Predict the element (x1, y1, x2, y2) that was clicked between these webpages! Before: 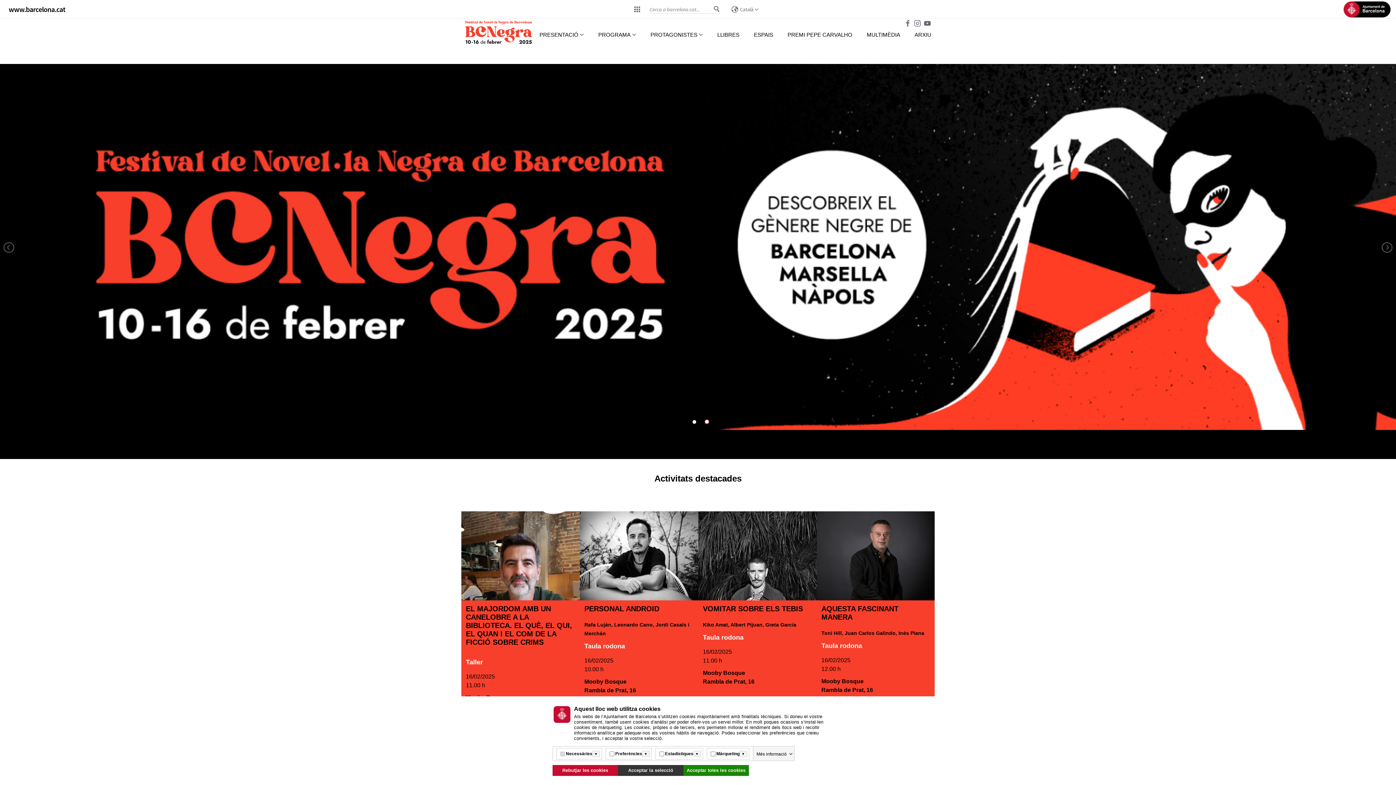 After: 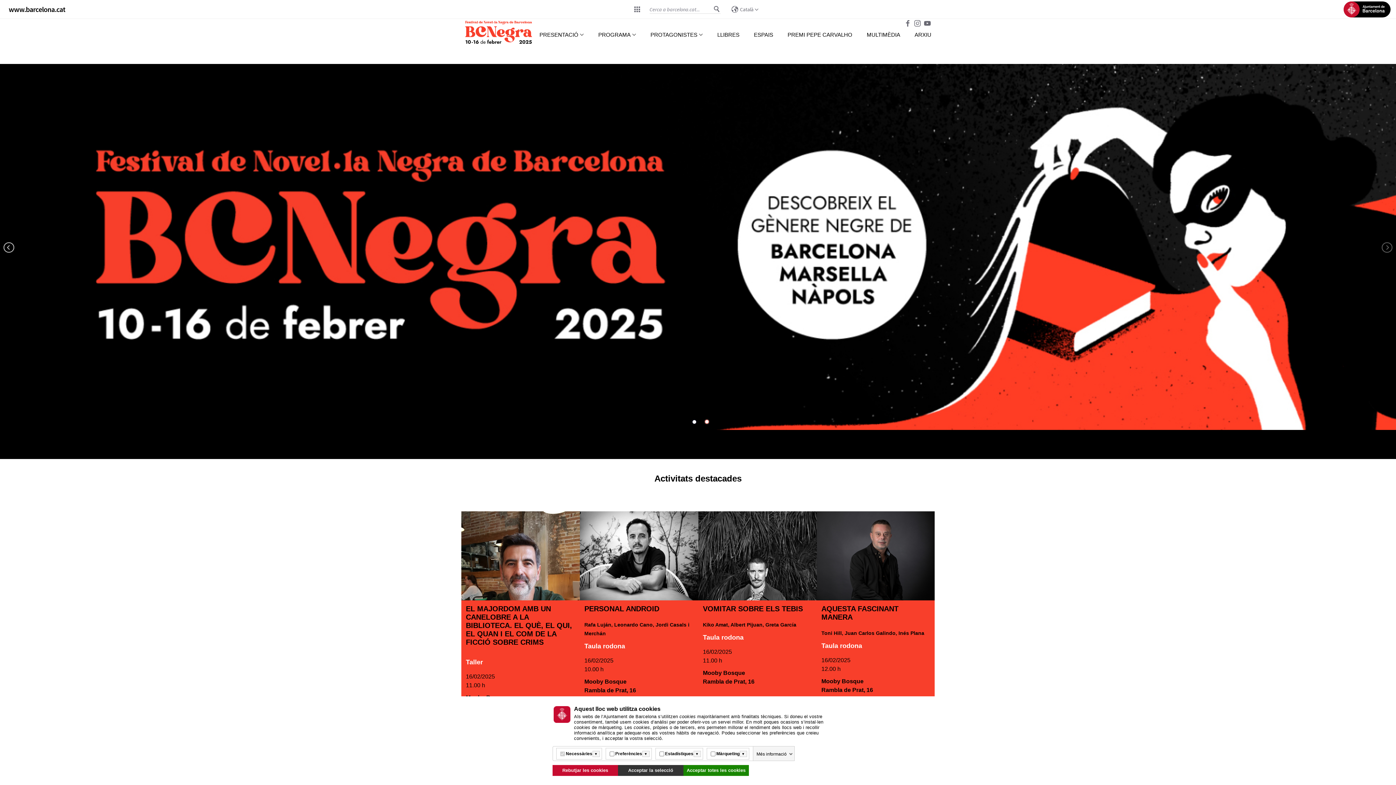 Action: bbox: (3, 241, 15, 253)